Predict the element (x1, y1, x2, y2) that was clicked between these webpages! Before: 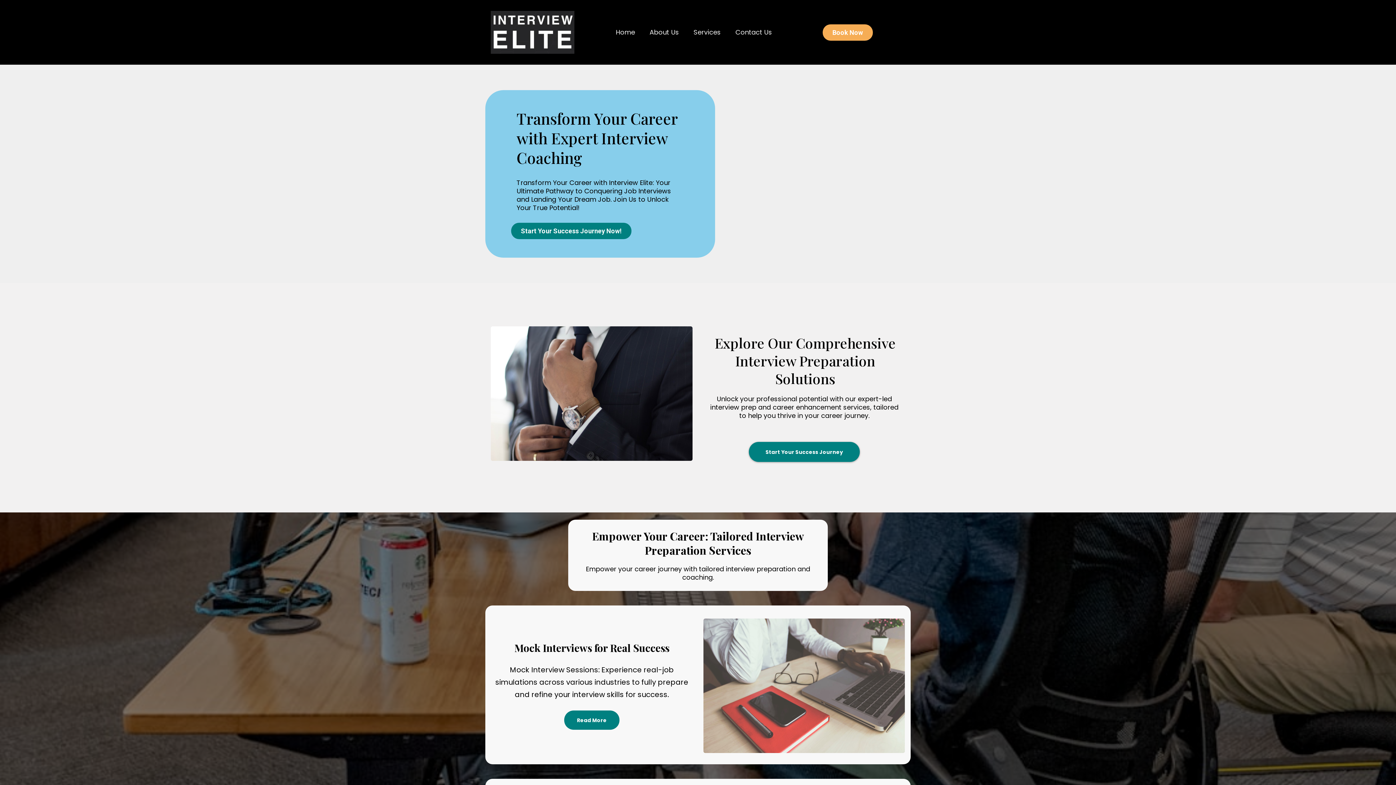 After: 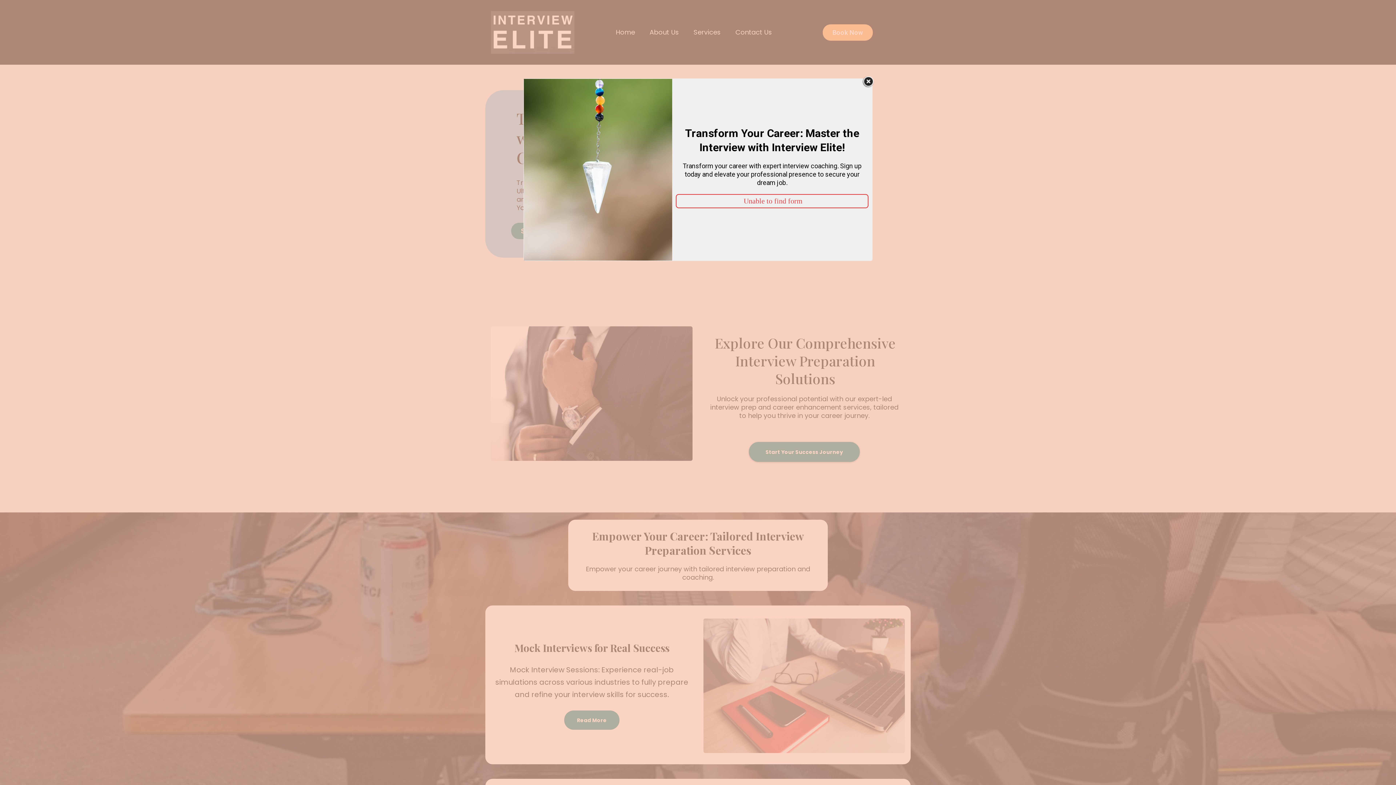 Action: bbox: (511, 223, 631, 239) label: Start Your Success Journey Now! 